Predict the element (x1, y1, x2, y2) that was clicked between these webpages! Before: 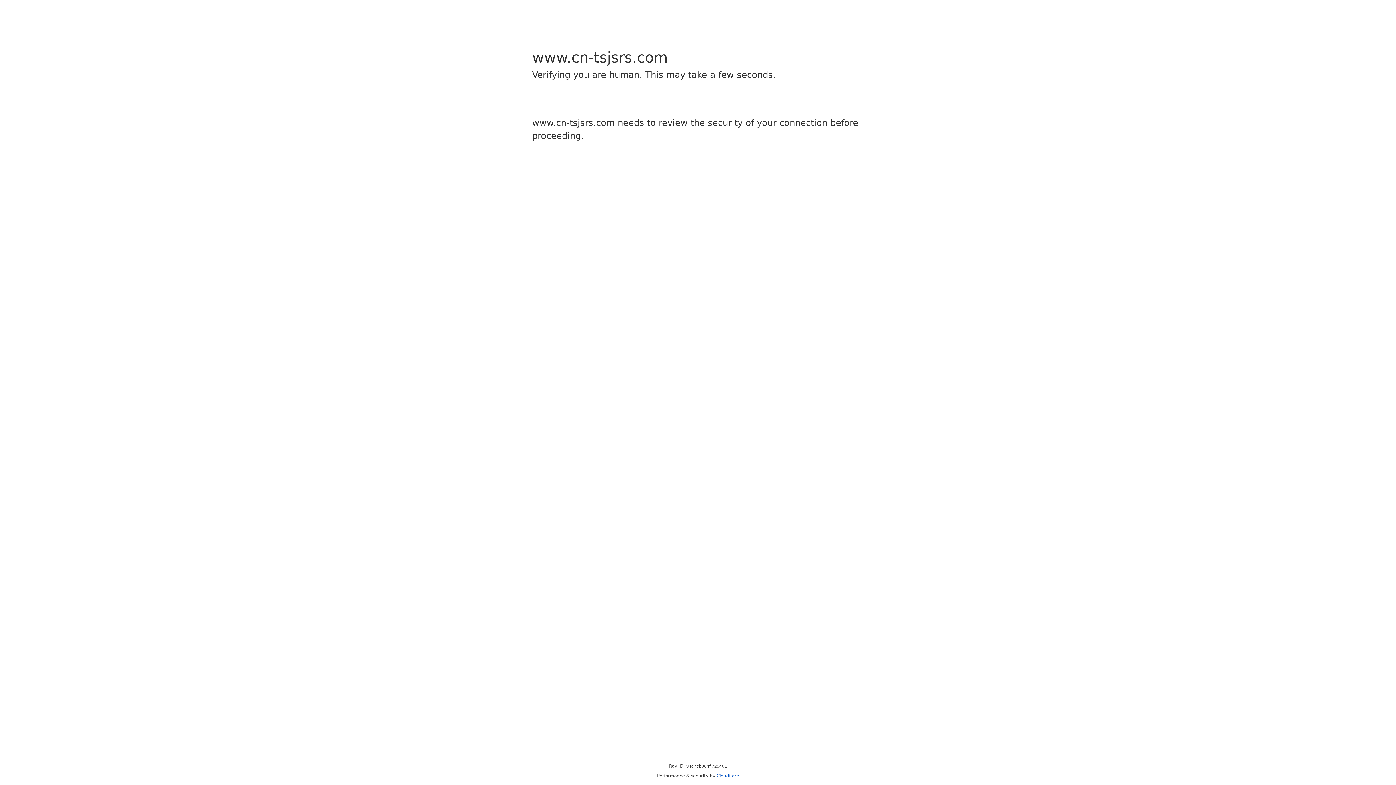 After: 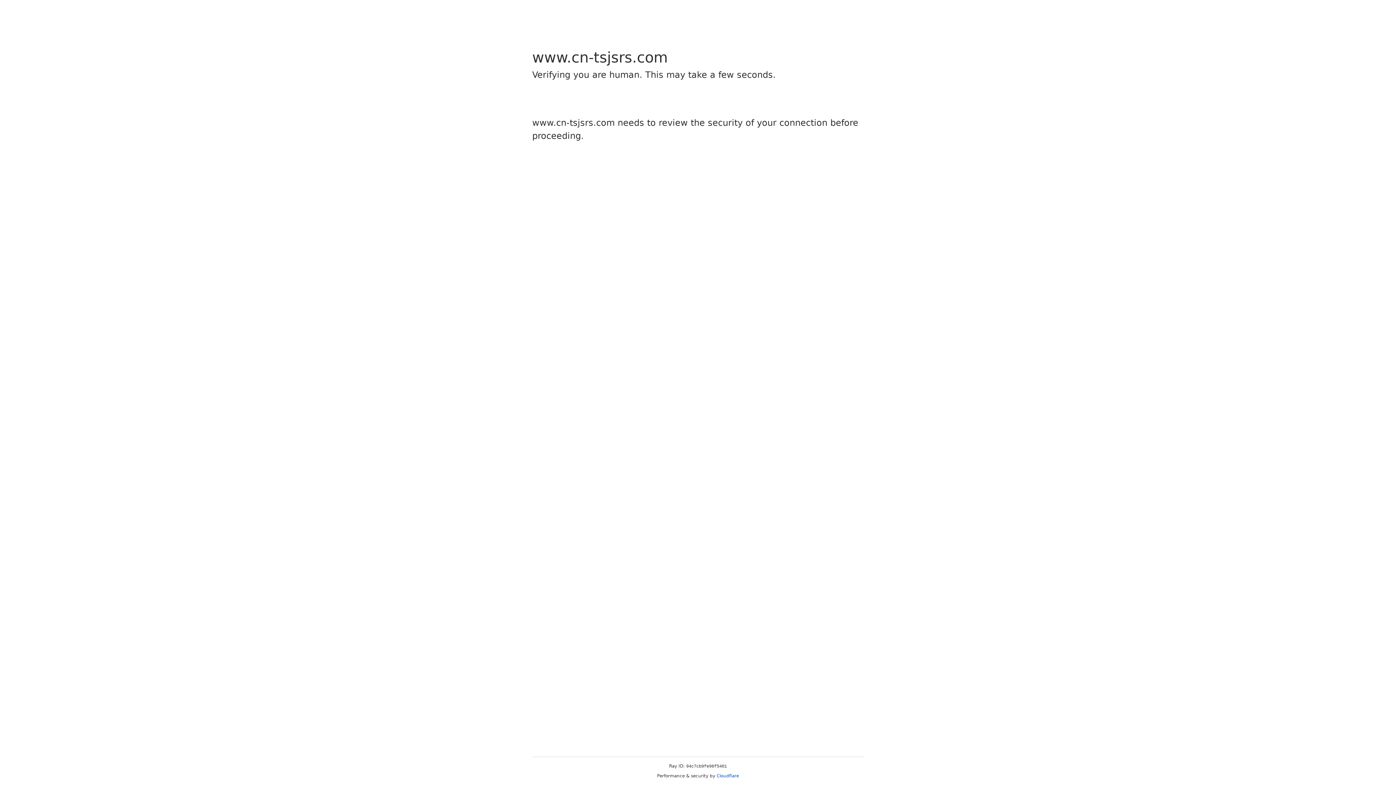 Action: label: Cloudflare bbox: (716, 773, 739, 778)